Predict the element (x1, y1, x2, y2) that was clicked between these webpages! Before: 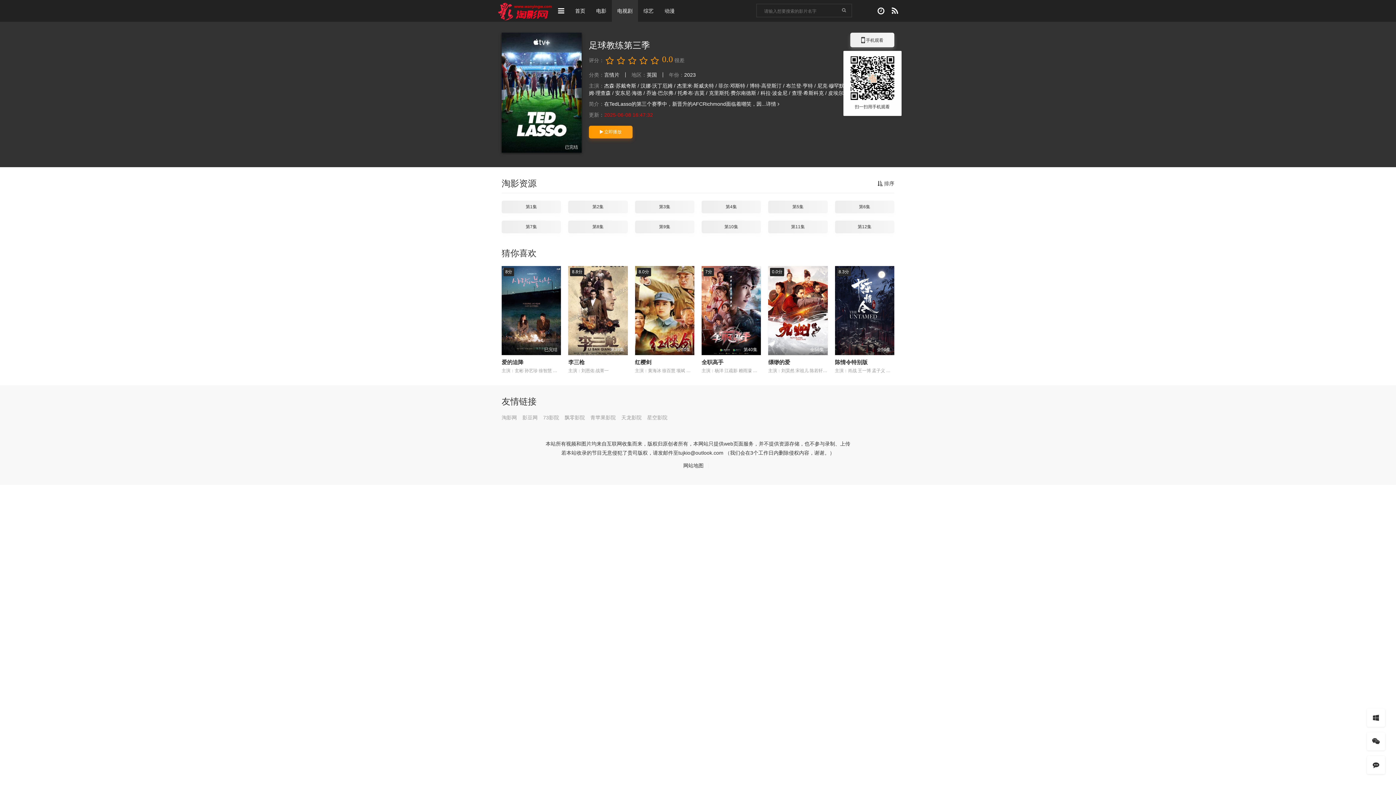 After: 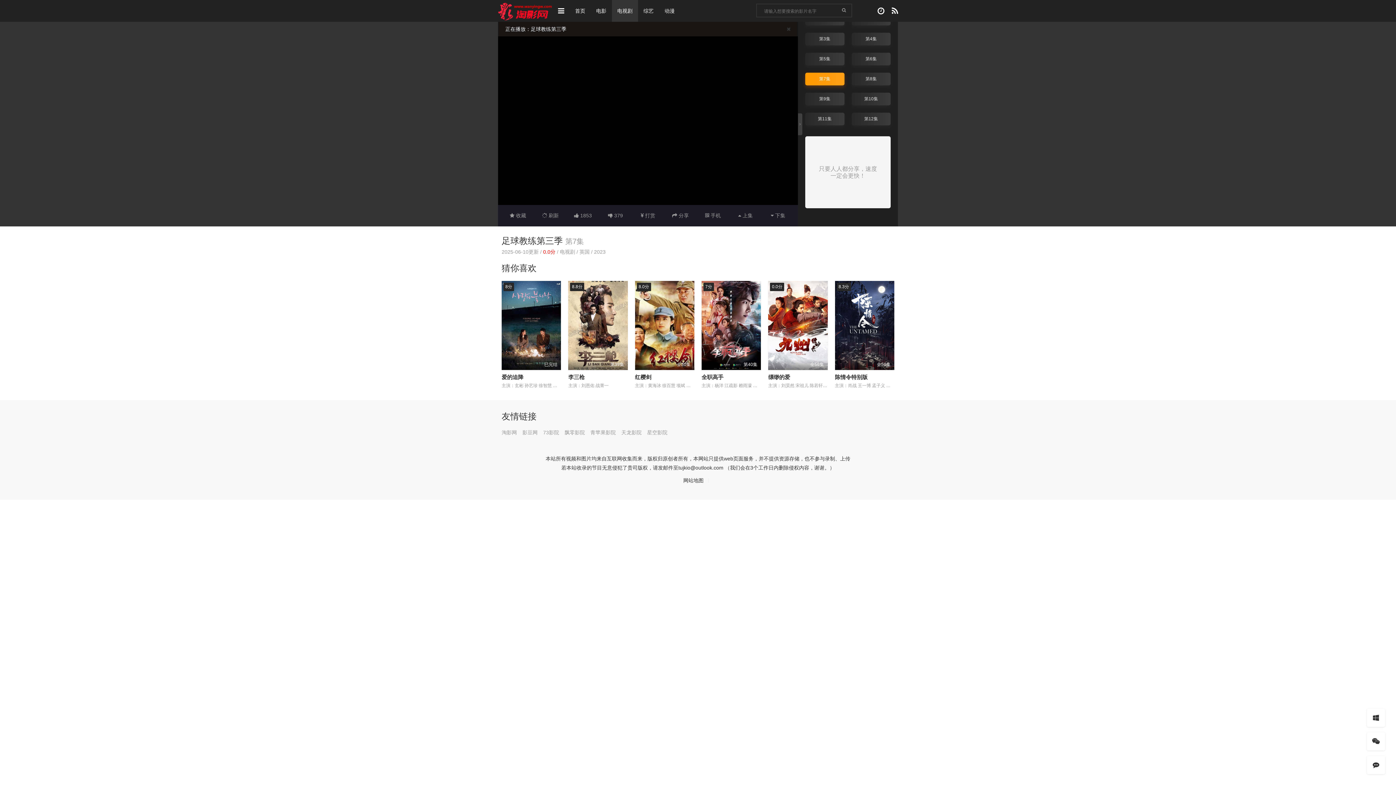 Action: label: 第7集 bbox: (501, 220, 561, 233)